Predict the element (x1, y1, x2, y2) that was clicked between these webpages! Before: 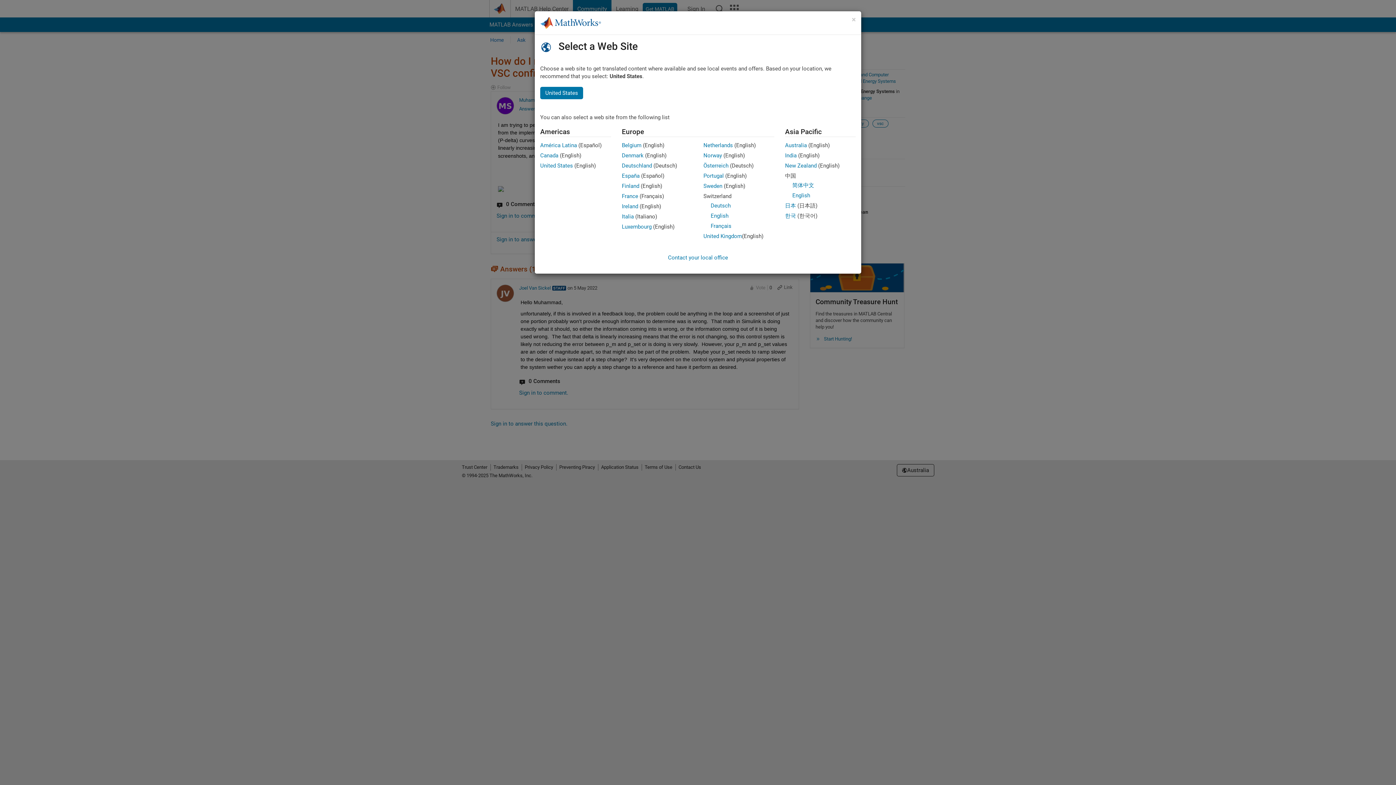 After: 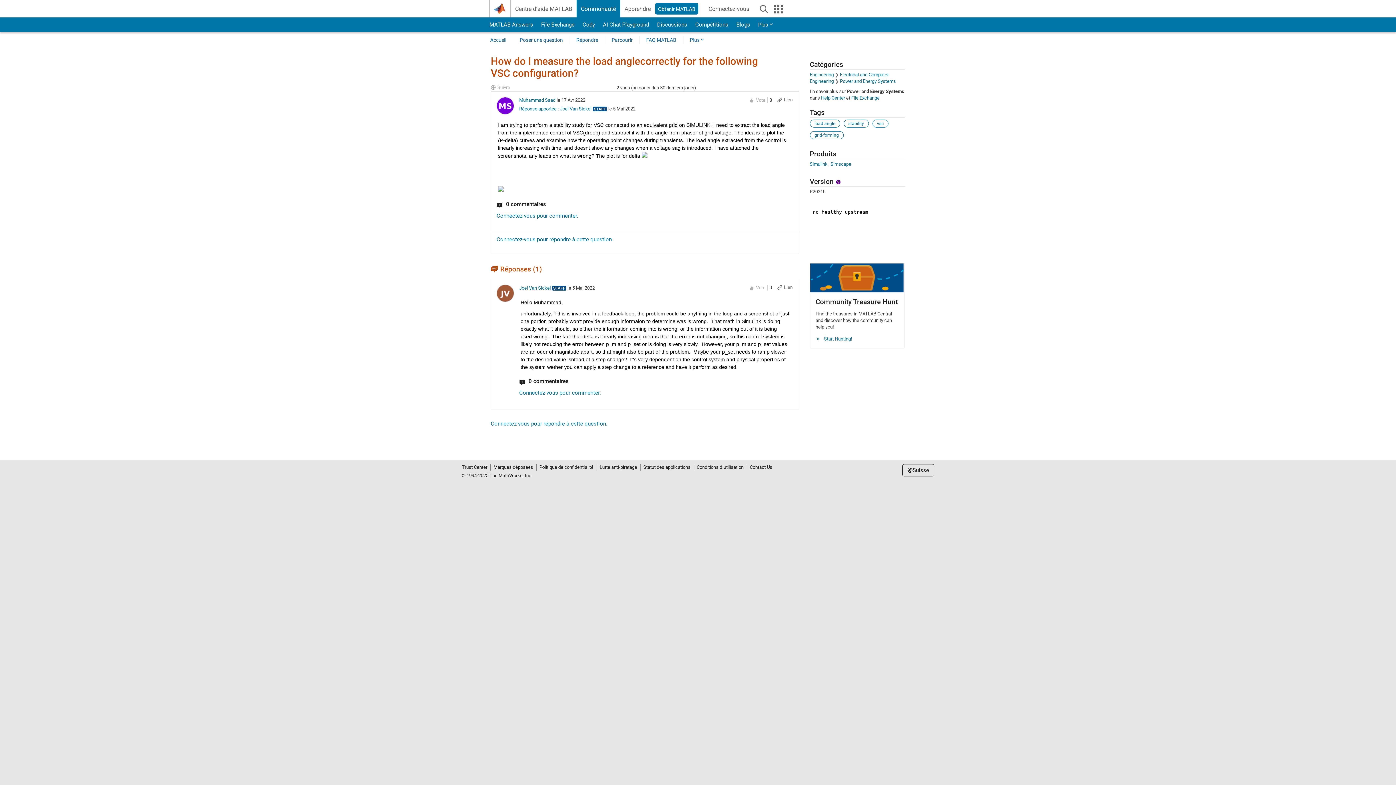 Action: bbox: (710, 222, 731, 229) label: Français